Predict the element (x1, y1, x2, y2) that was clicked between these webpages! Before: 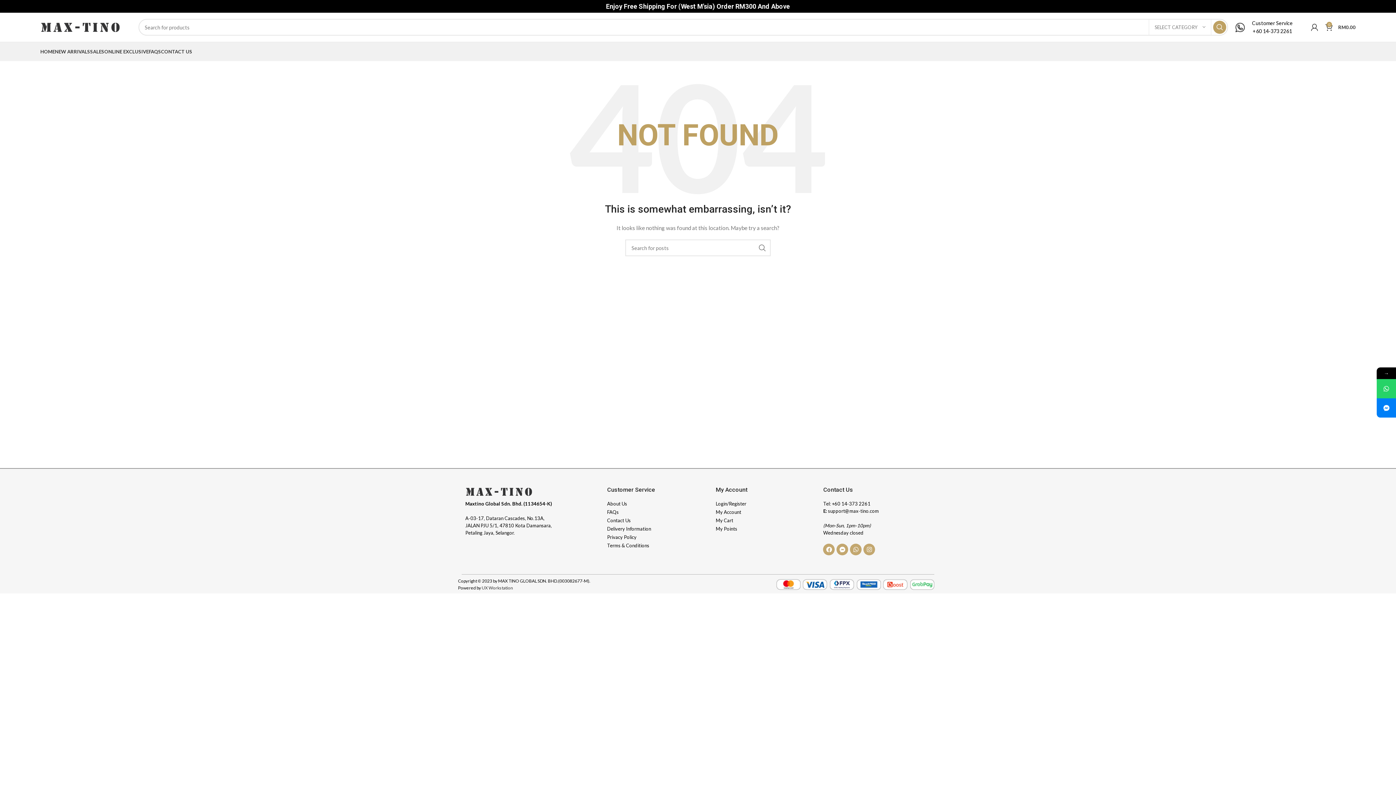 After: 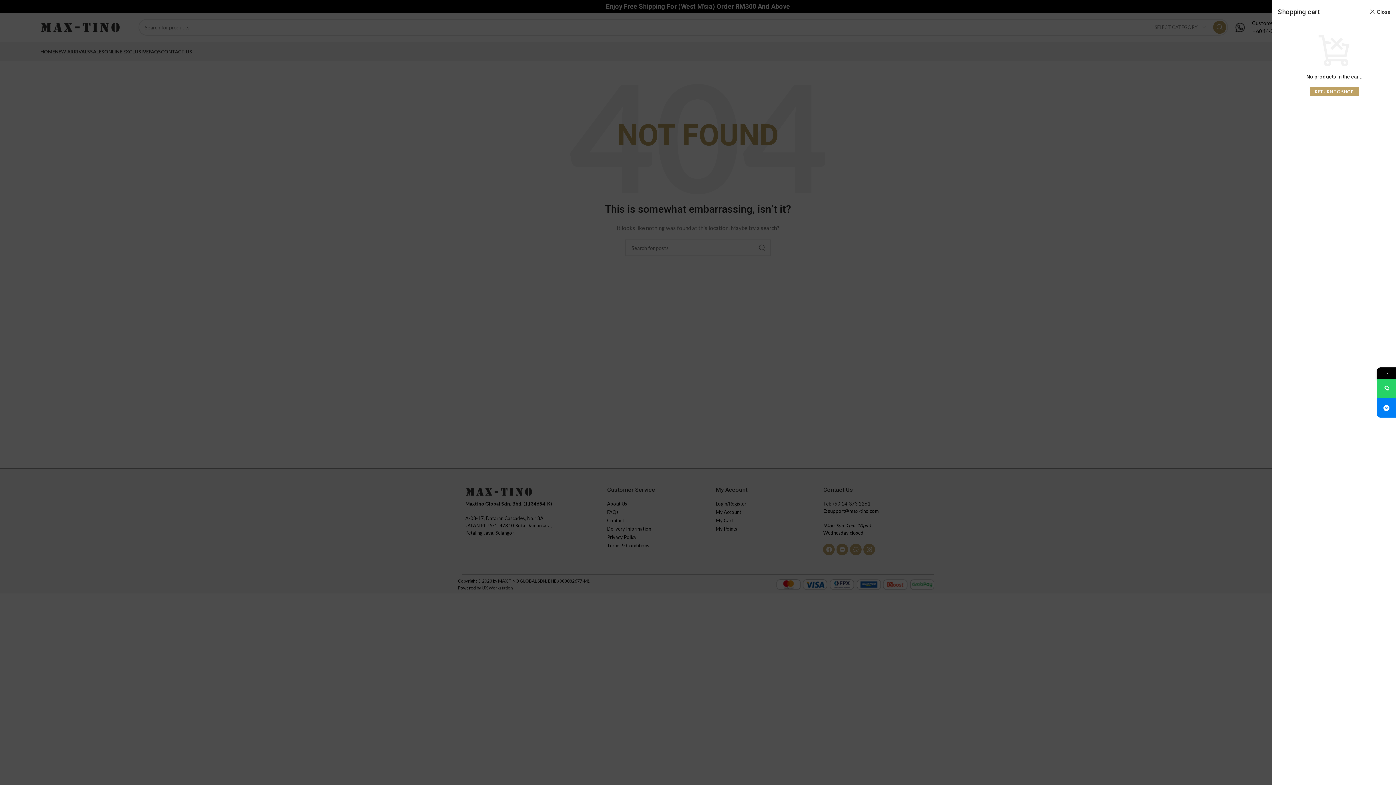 Action: bbox: (1322, 20, 1359, 34) label: 0
RM0.00